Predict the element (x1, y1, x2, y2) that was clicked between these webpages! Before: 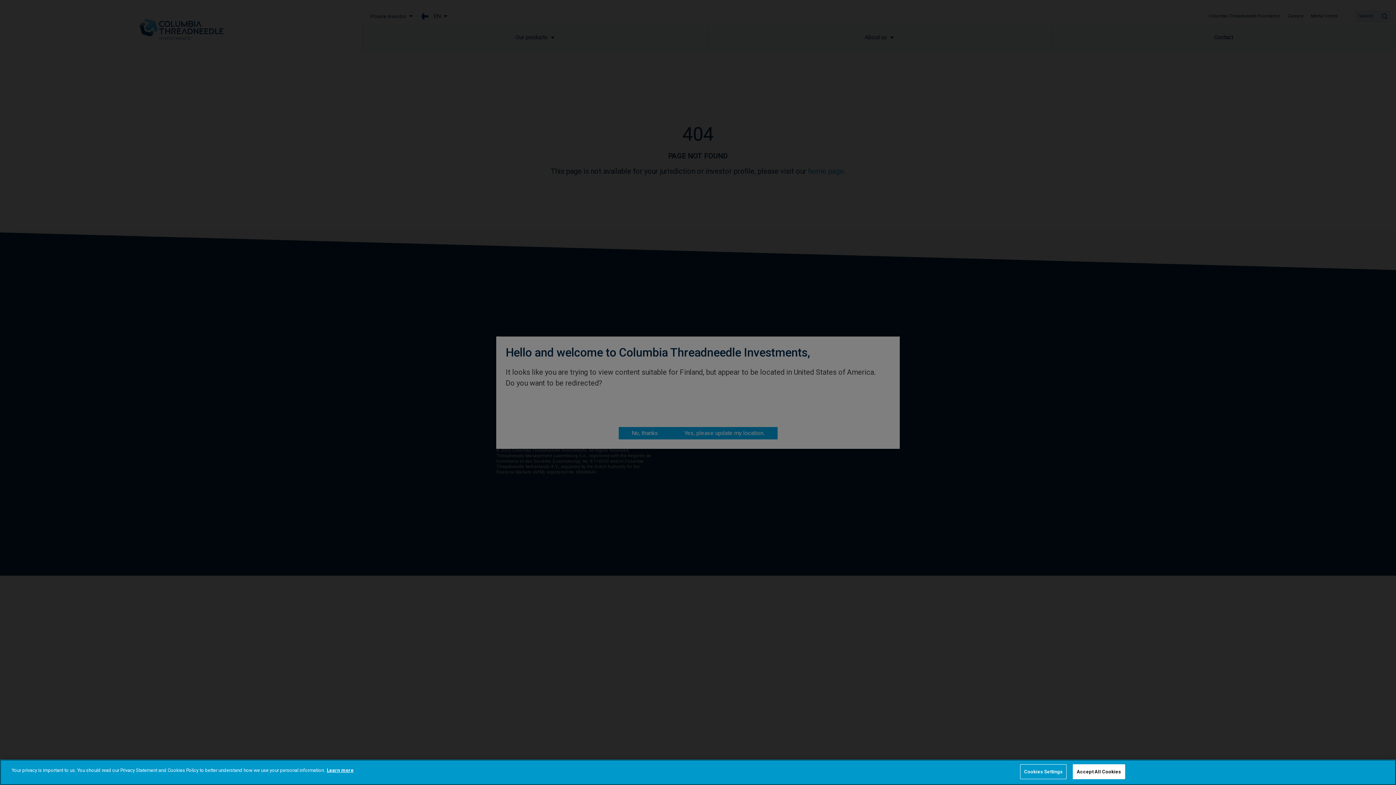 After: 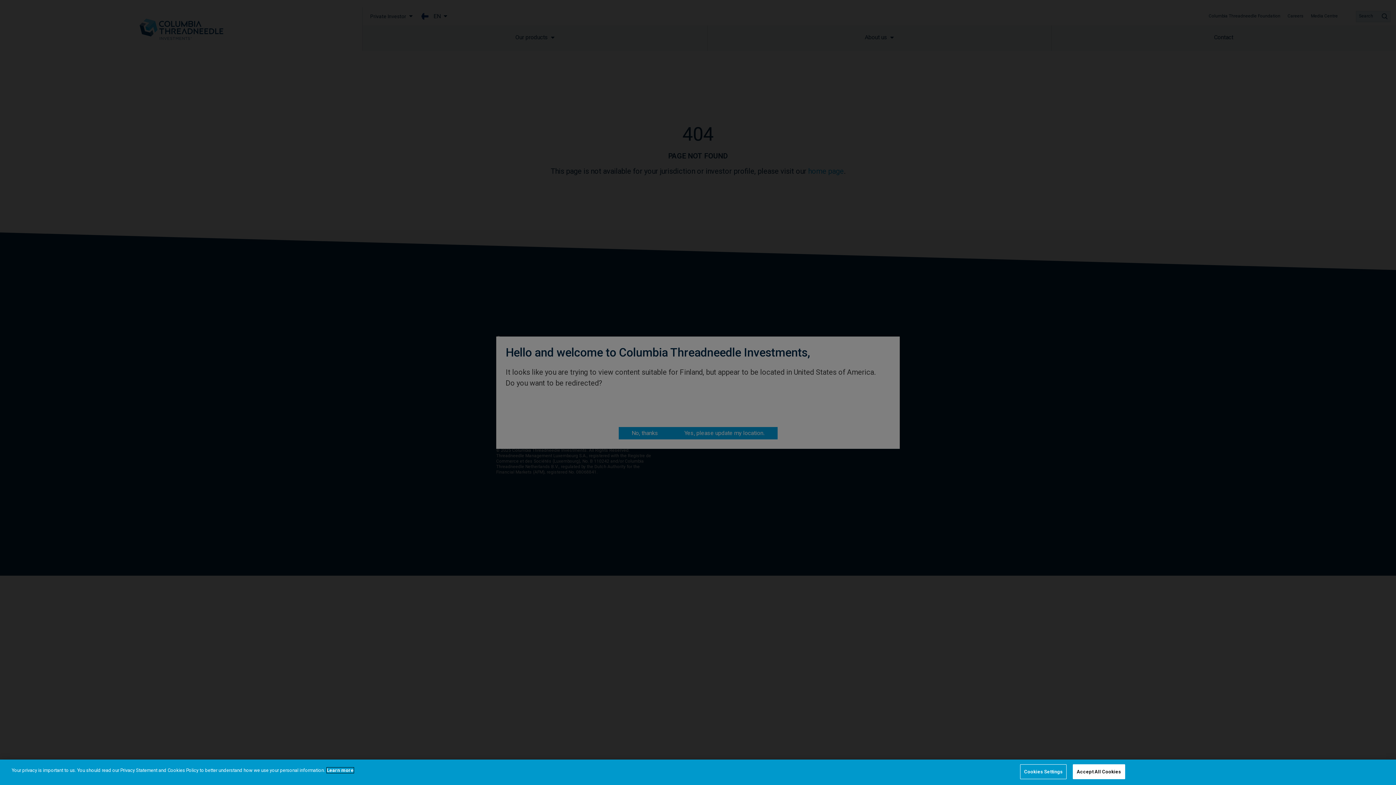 Action: label: More information about your privacy bbox: (326, 768, 353, 773)